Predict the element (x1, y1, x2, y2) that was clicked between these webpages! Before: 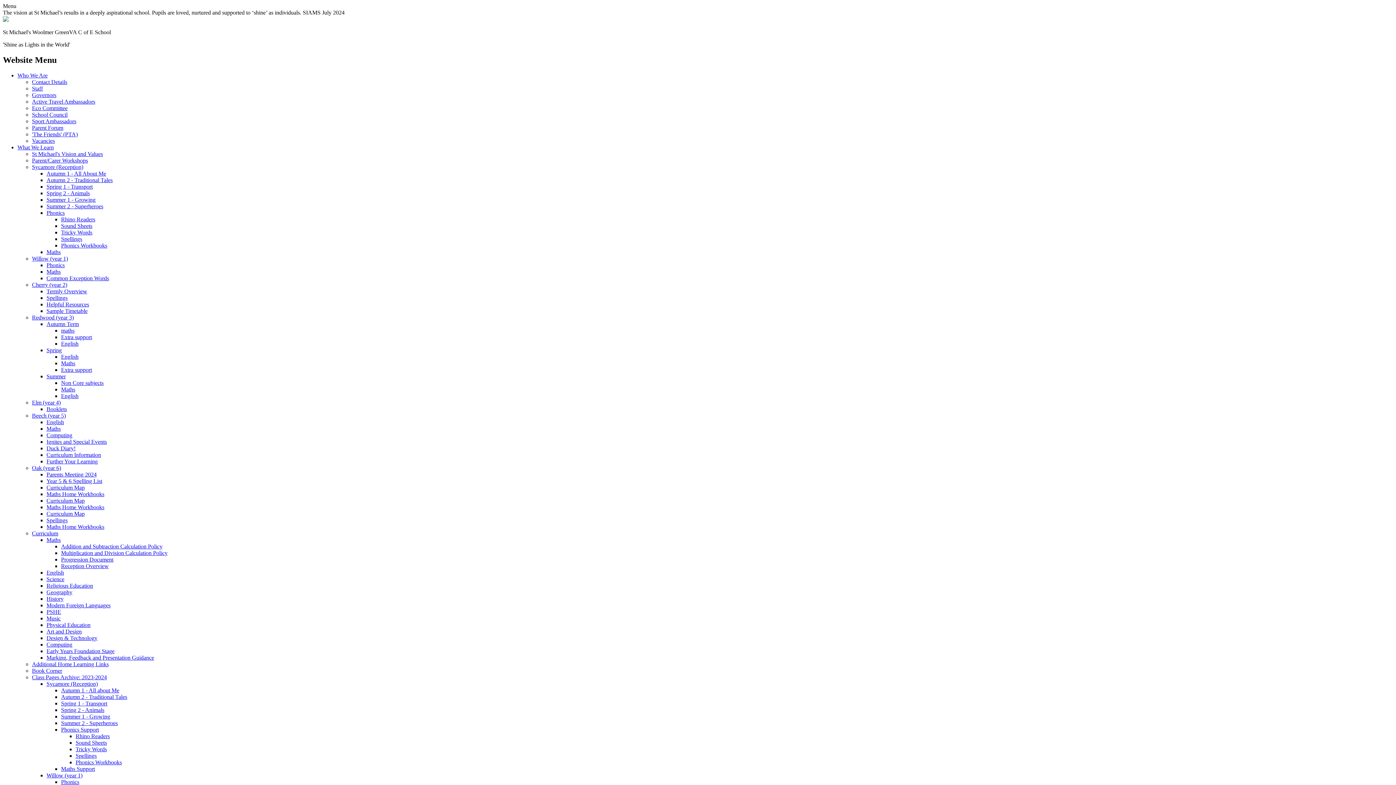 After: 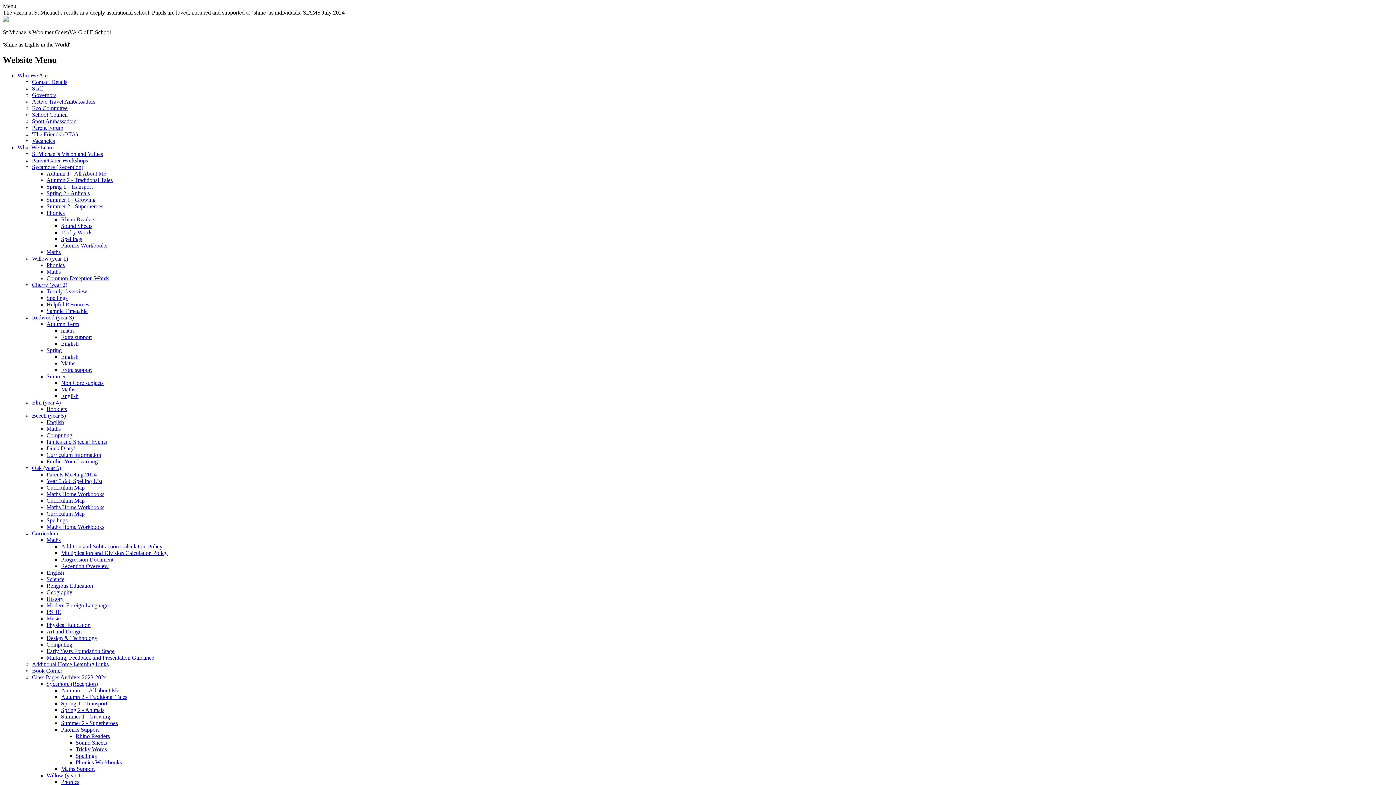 Action: label: Summer 1 - Growing bbox: (61, 713, 110, 719)